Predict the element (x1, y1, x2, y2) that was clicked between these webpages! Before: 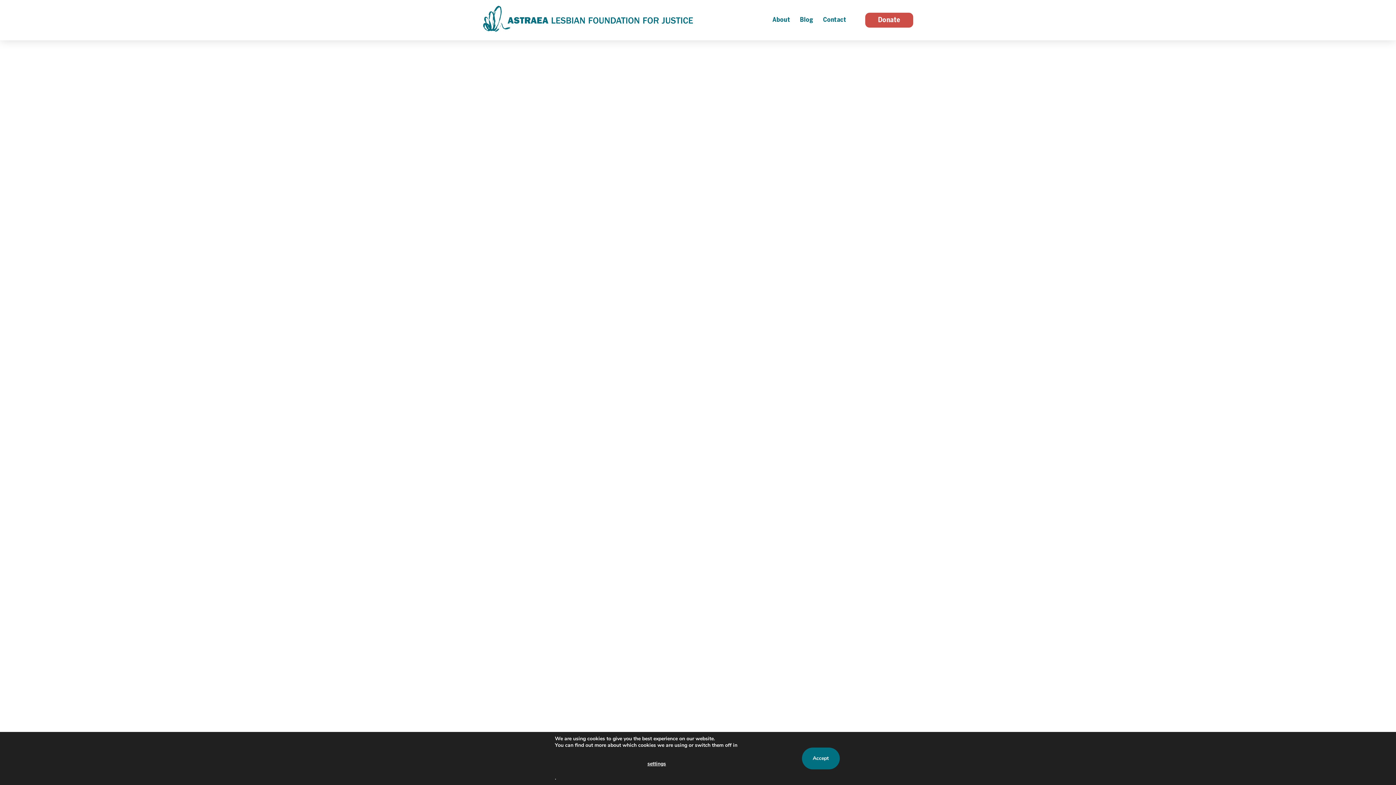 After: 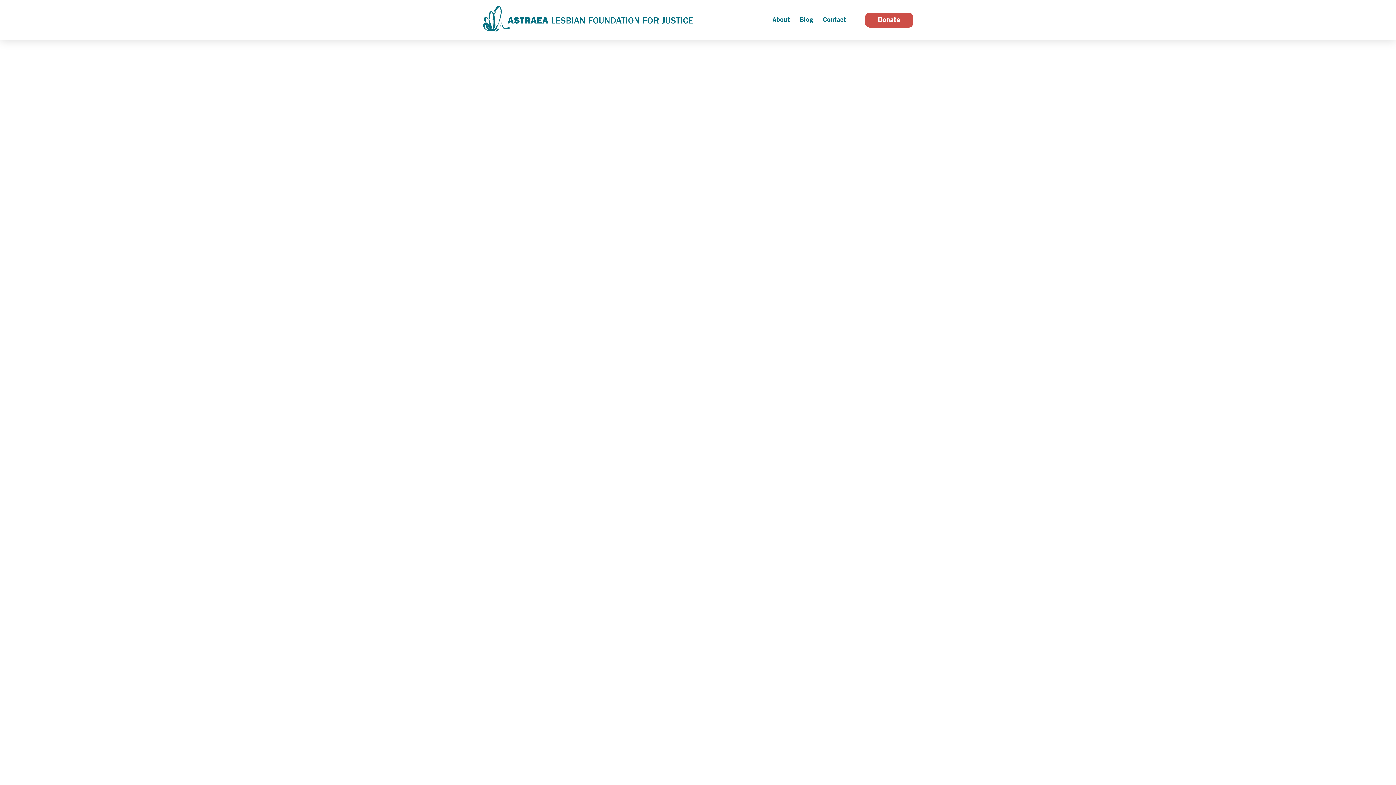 Action: bbox: (802, 748, 839, 769) label: Accept